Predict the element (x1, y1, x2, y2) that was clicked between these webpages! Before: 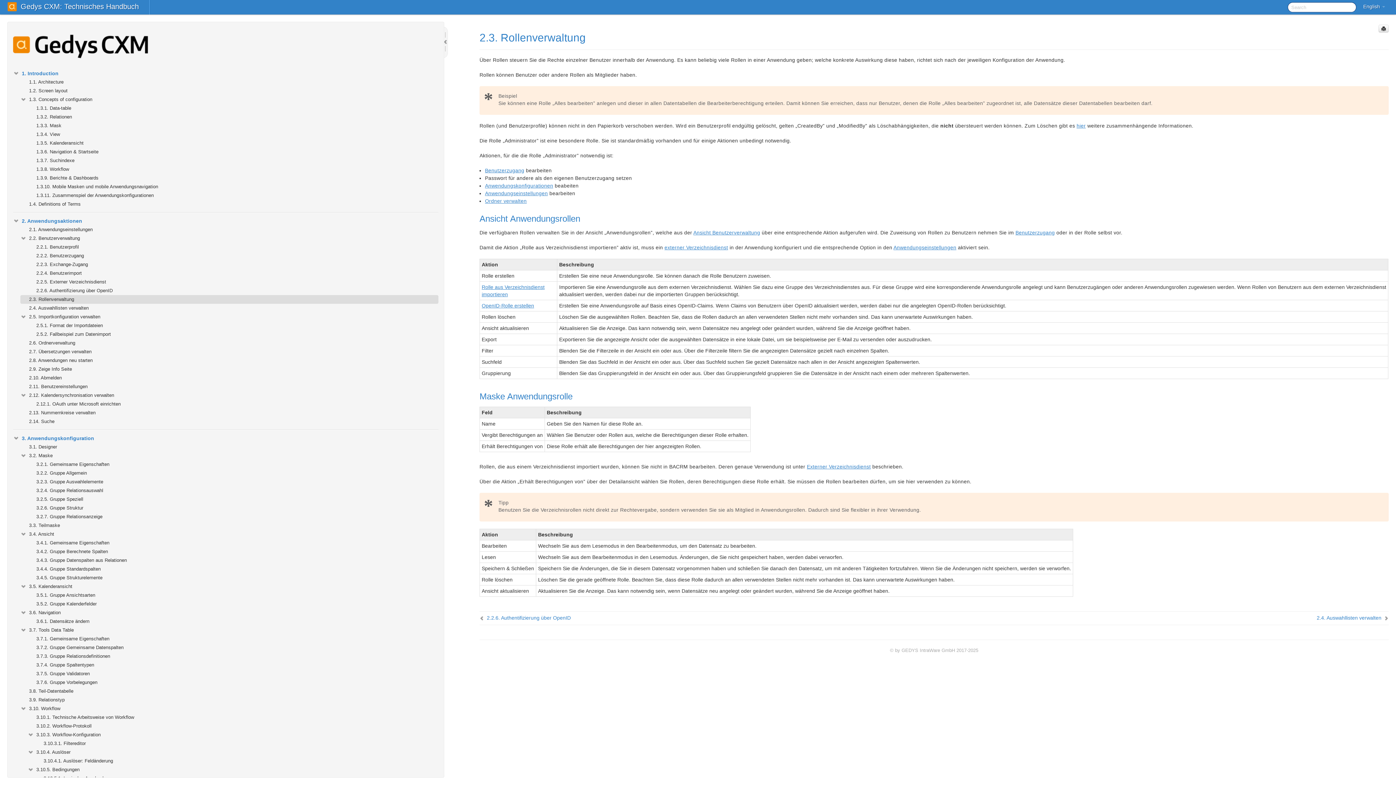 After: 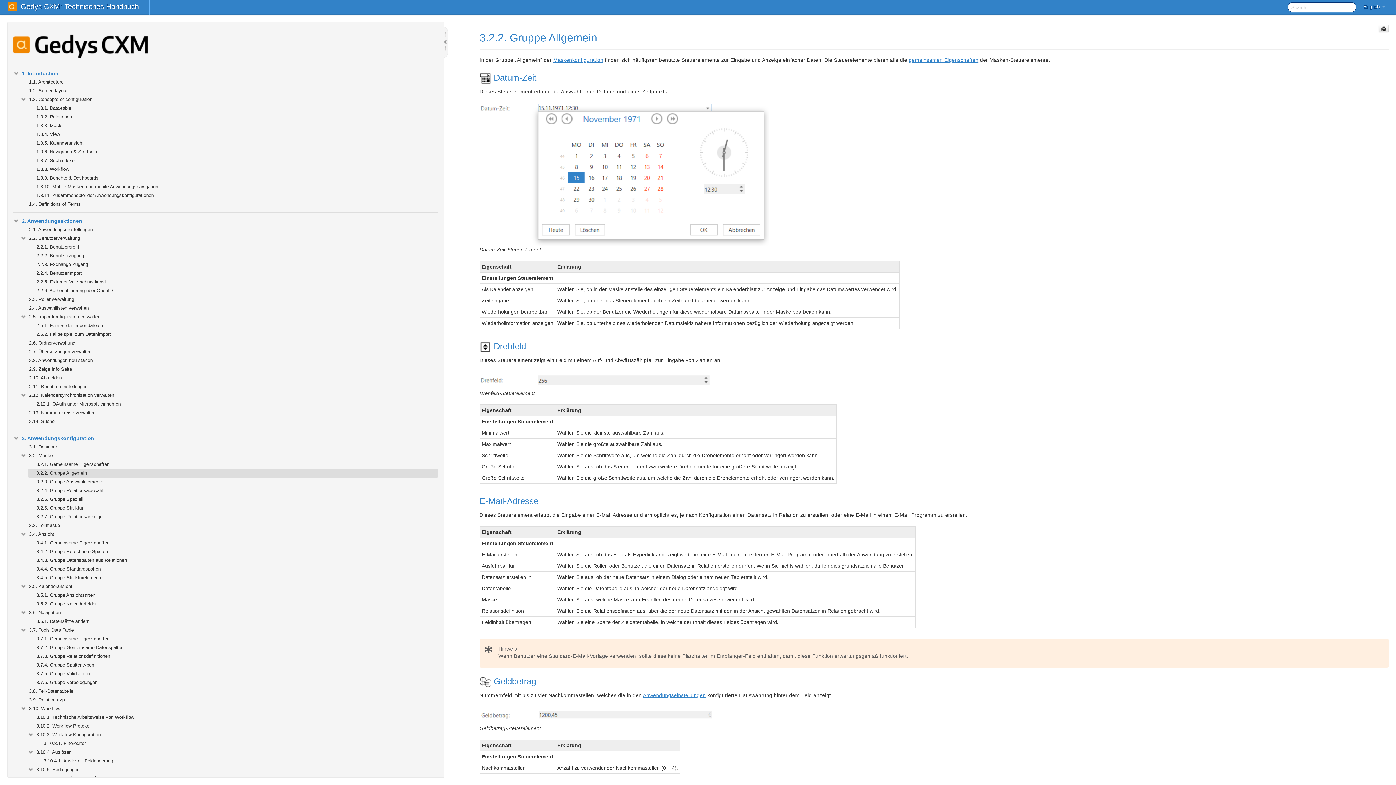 Action: label: 3.2.2. Gruppe Allgemein bbox: (27, 469, 438, 477)